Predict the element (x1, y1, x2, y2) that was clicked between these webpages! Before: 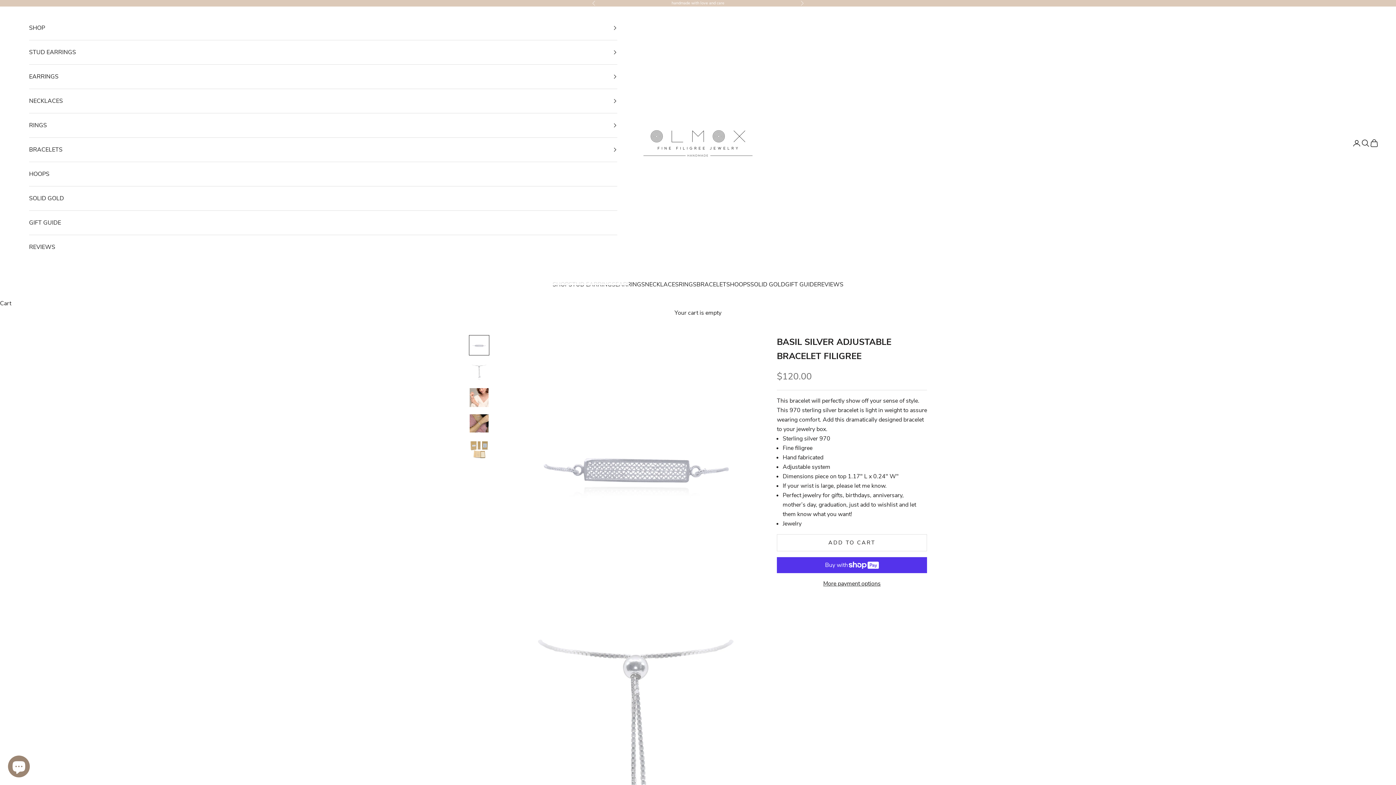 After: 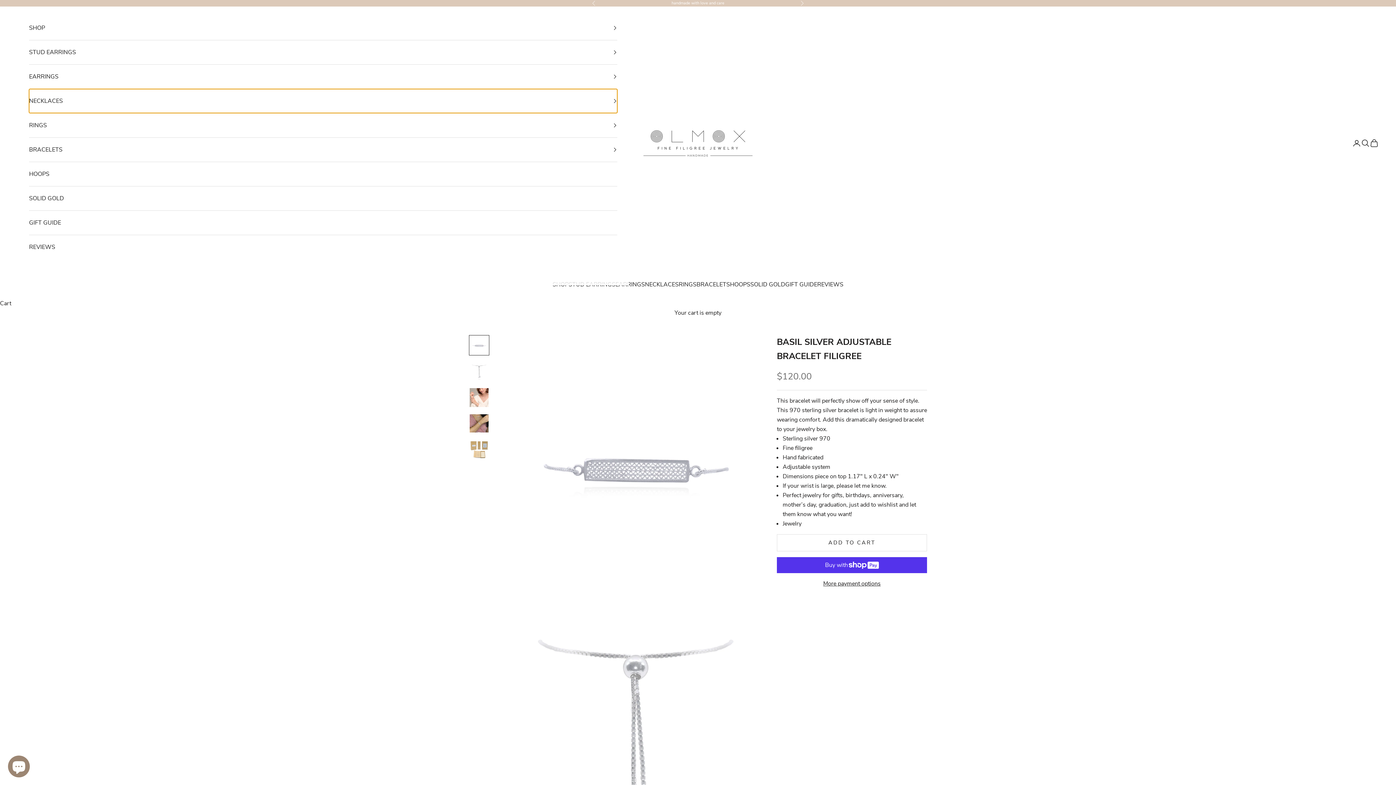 Action: bbox: (29, 88, 617, 112) label: NECKLACES